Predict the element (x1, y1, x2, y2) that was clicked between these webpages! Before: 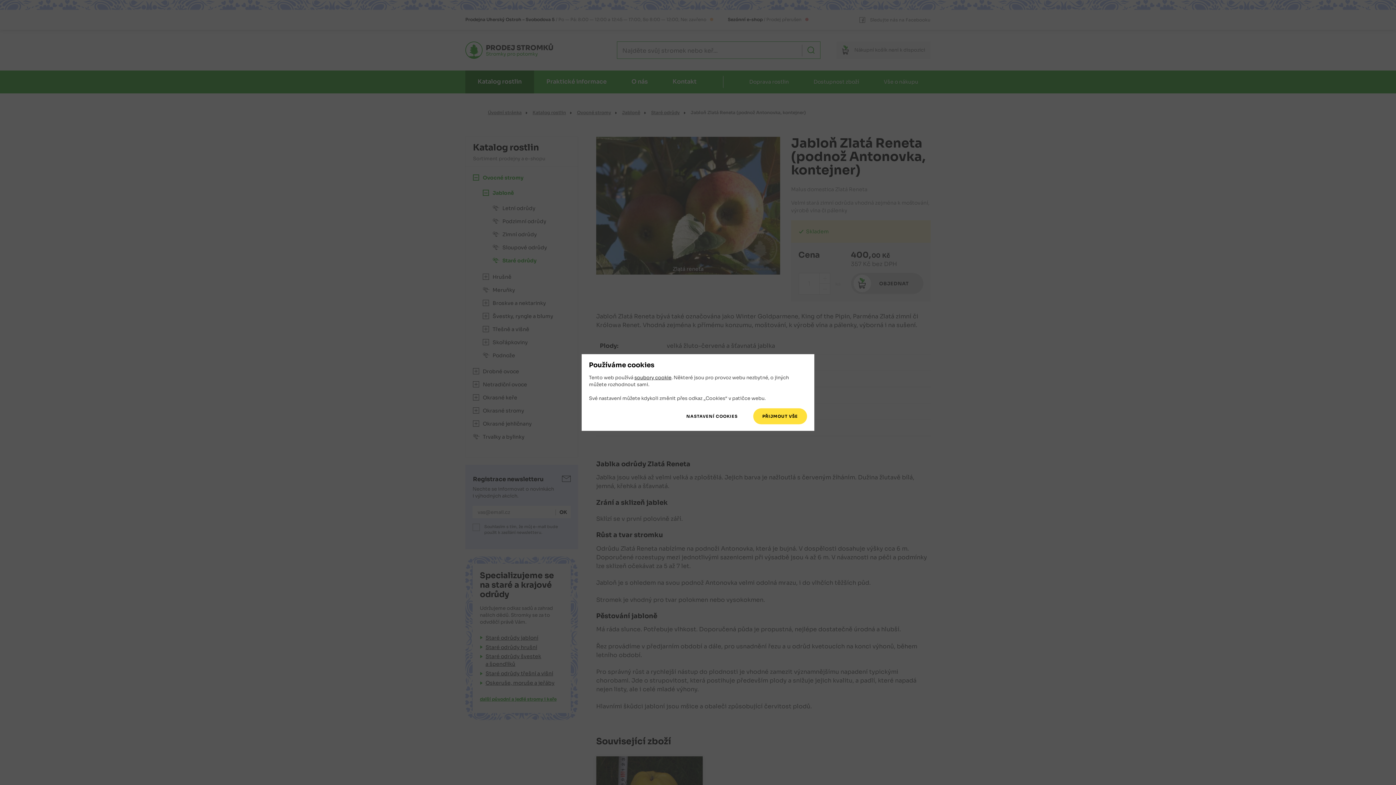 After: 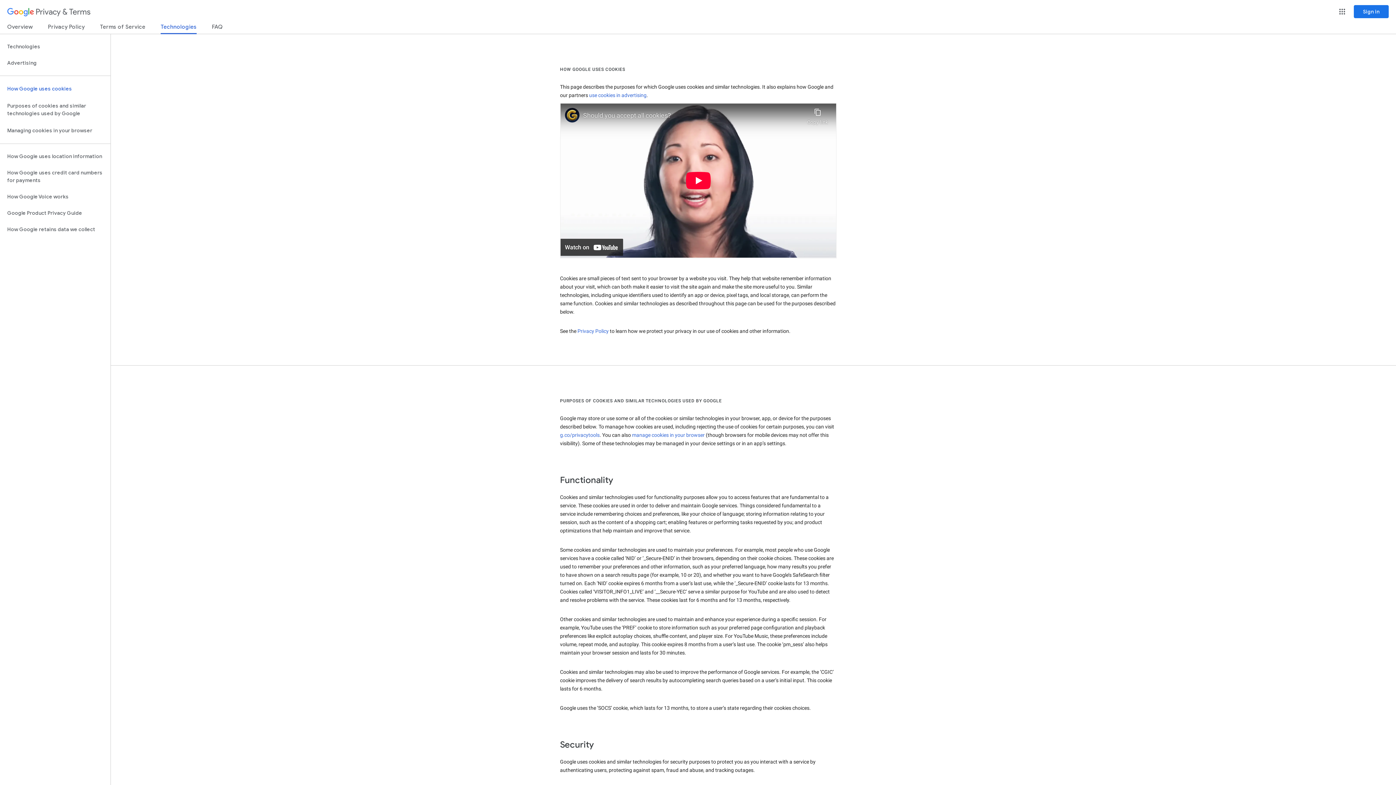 Action: label: soubory cookie bbox: (634, 374, 671, 381)